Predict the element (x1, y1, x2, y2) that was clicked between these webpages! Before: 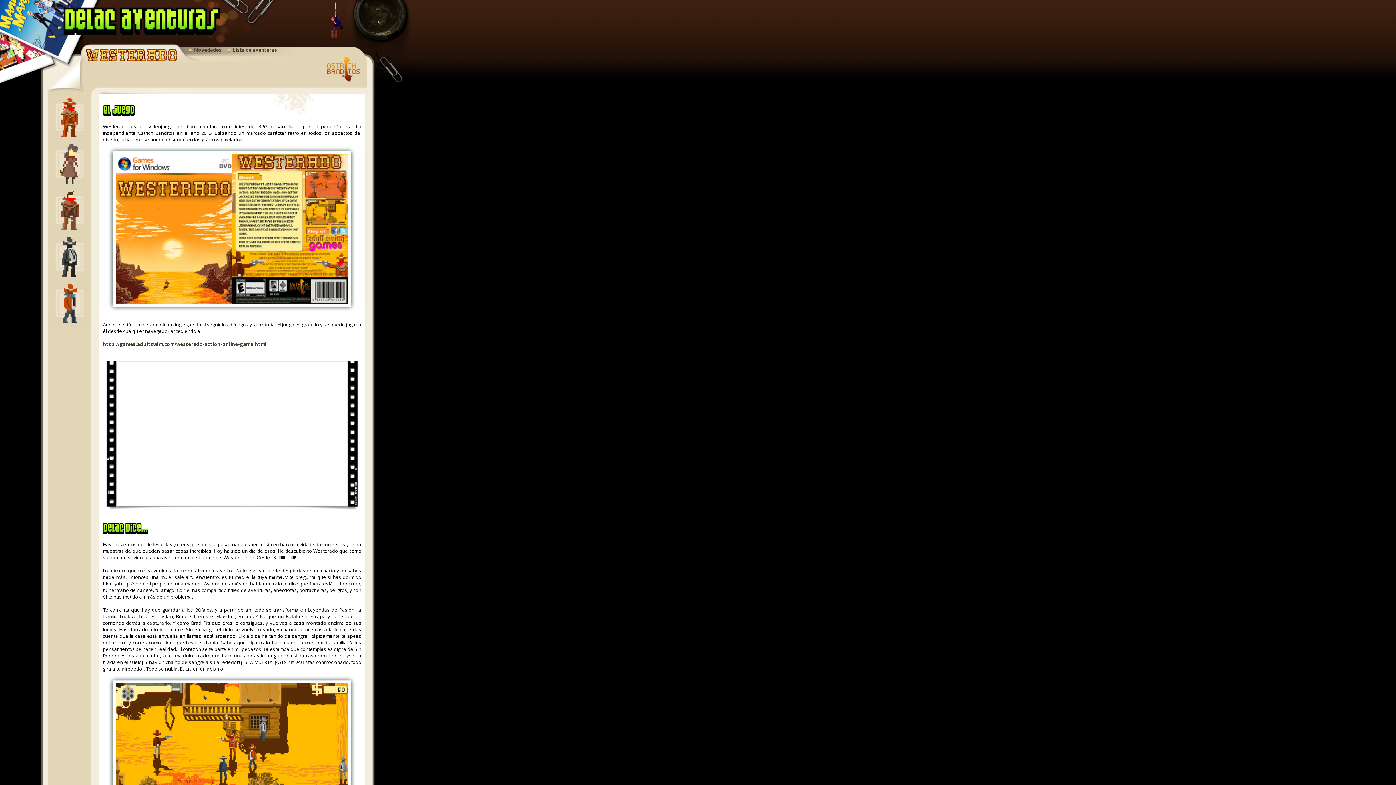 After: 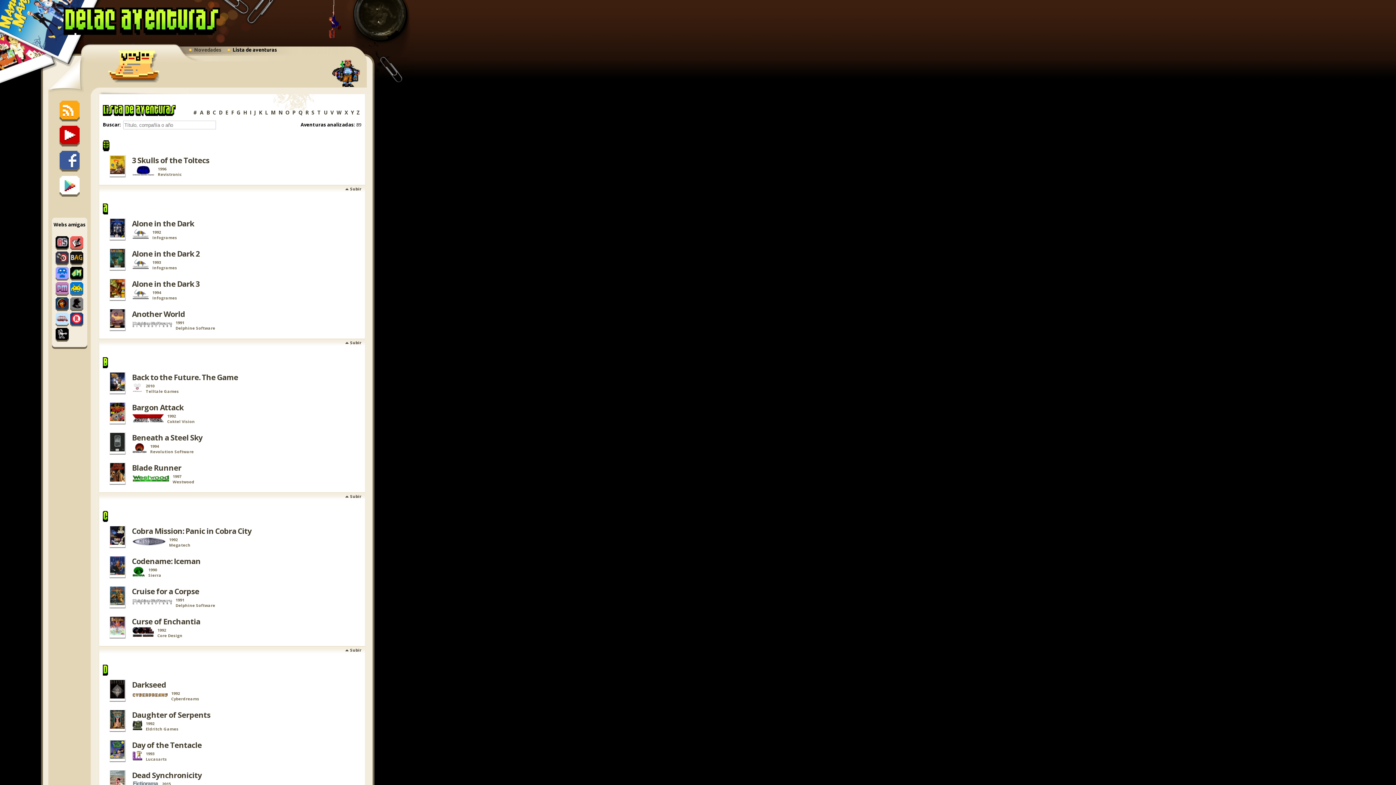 Action: label: Lista de aventuras bbox: (225, 46, 277, 52)